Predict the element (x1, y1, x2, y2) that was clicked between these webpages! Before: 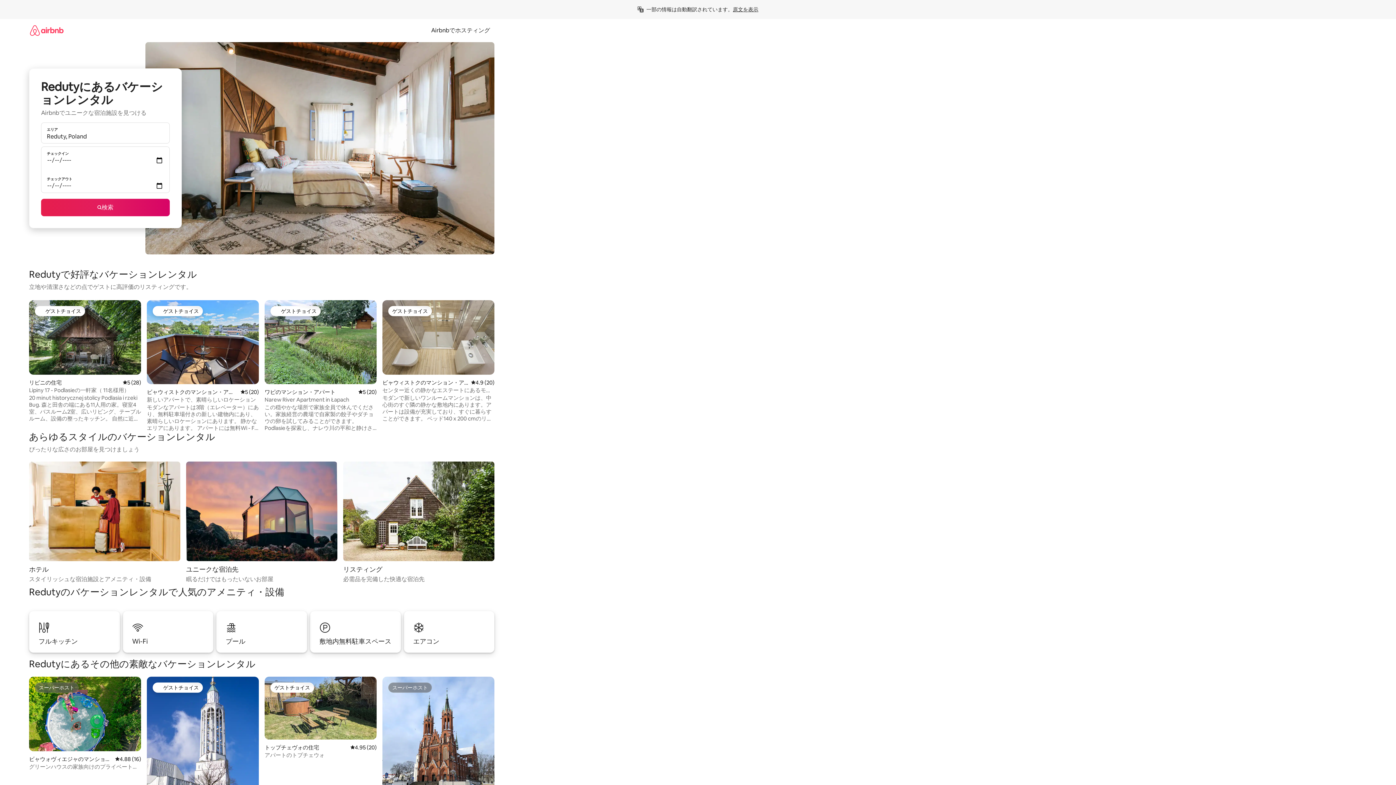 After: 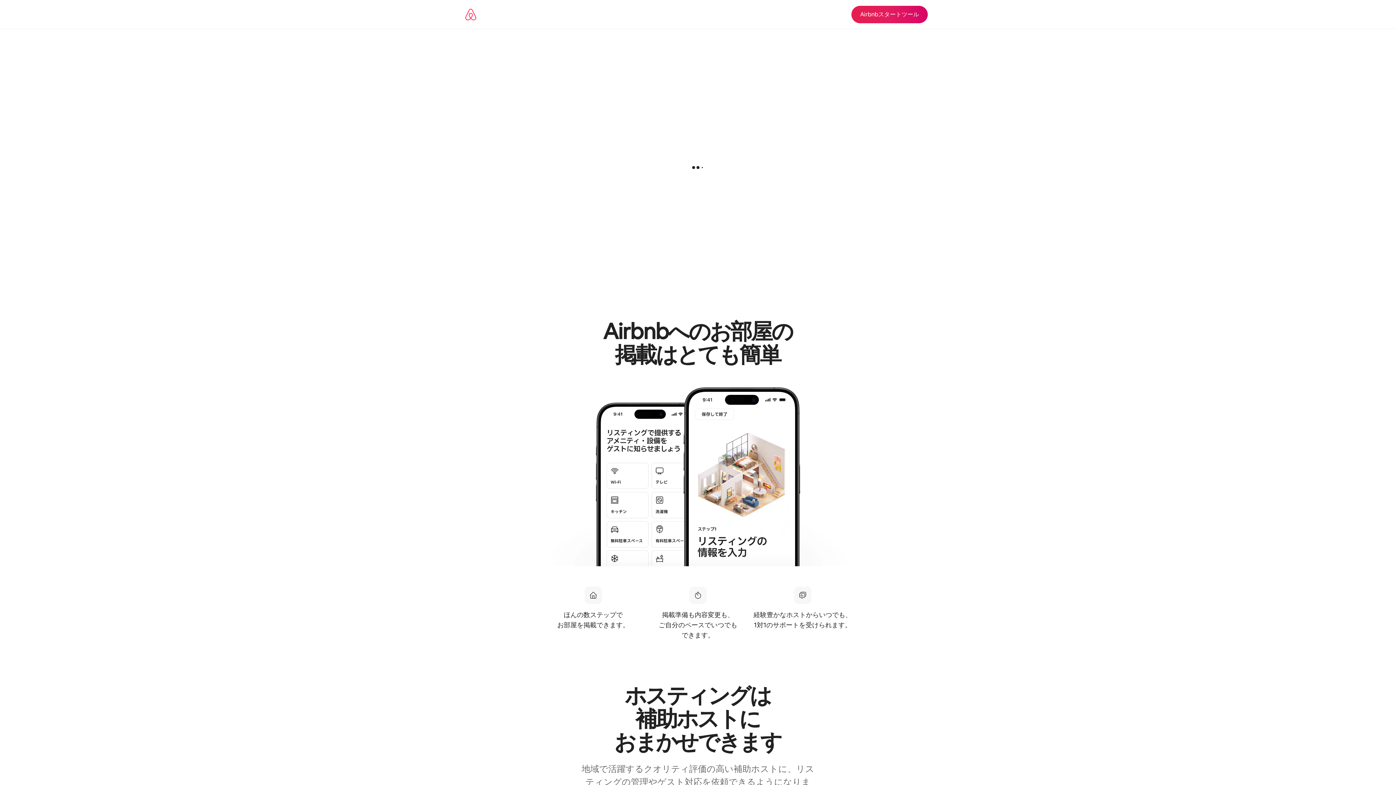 Action: bbox: (426, 26, 494, 34) label: Airbnbでホスティング